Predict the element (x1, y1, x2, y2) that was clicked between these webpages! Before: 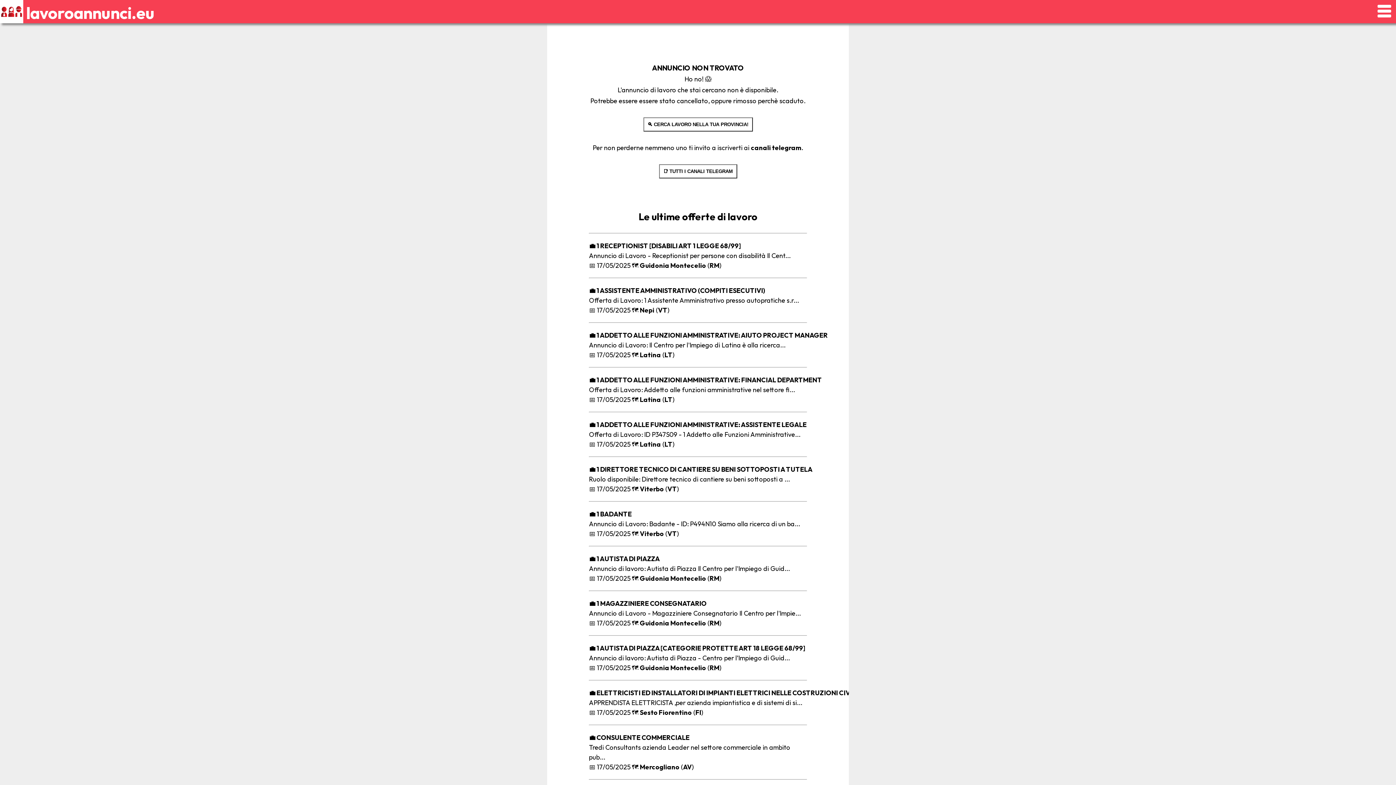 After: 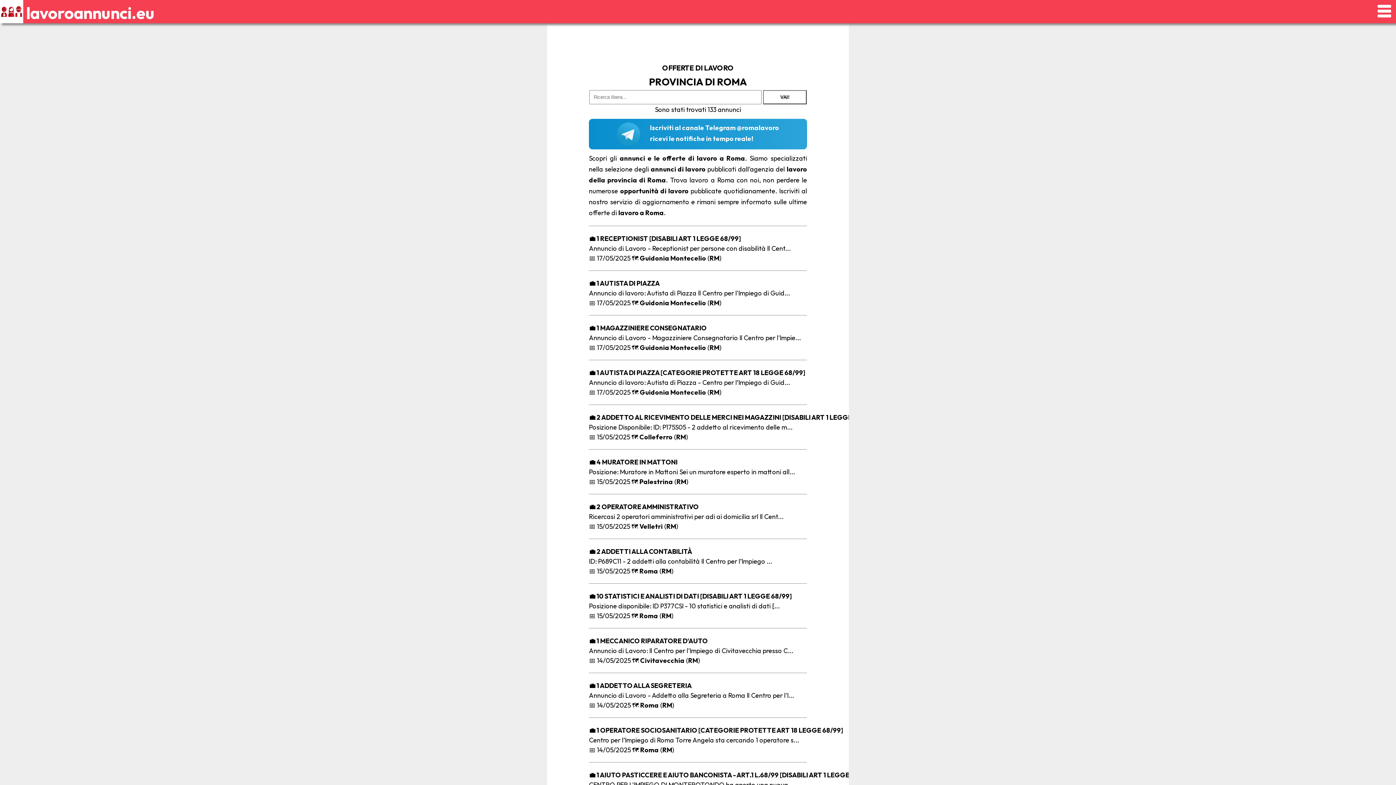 Action: bbox: (709, 664, 719, 672) label: RM